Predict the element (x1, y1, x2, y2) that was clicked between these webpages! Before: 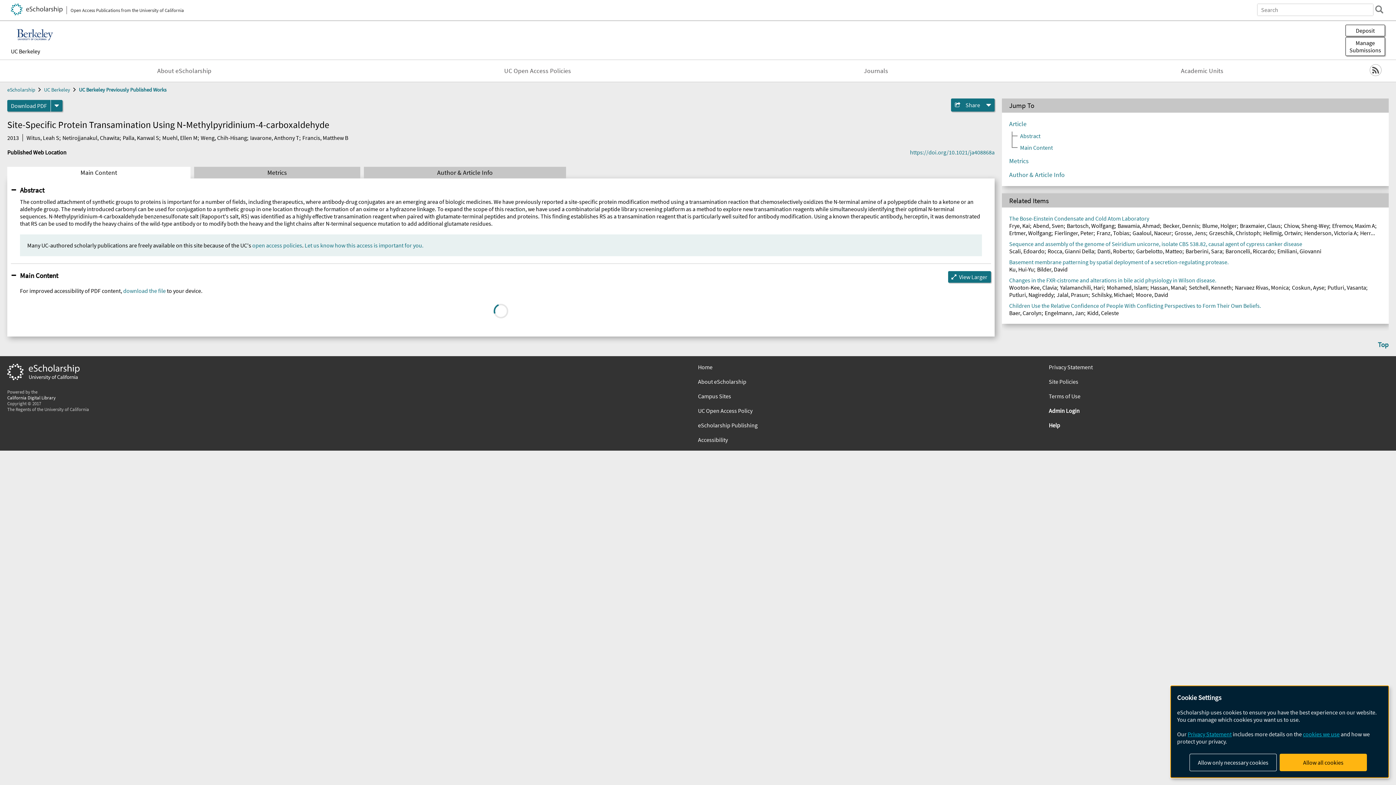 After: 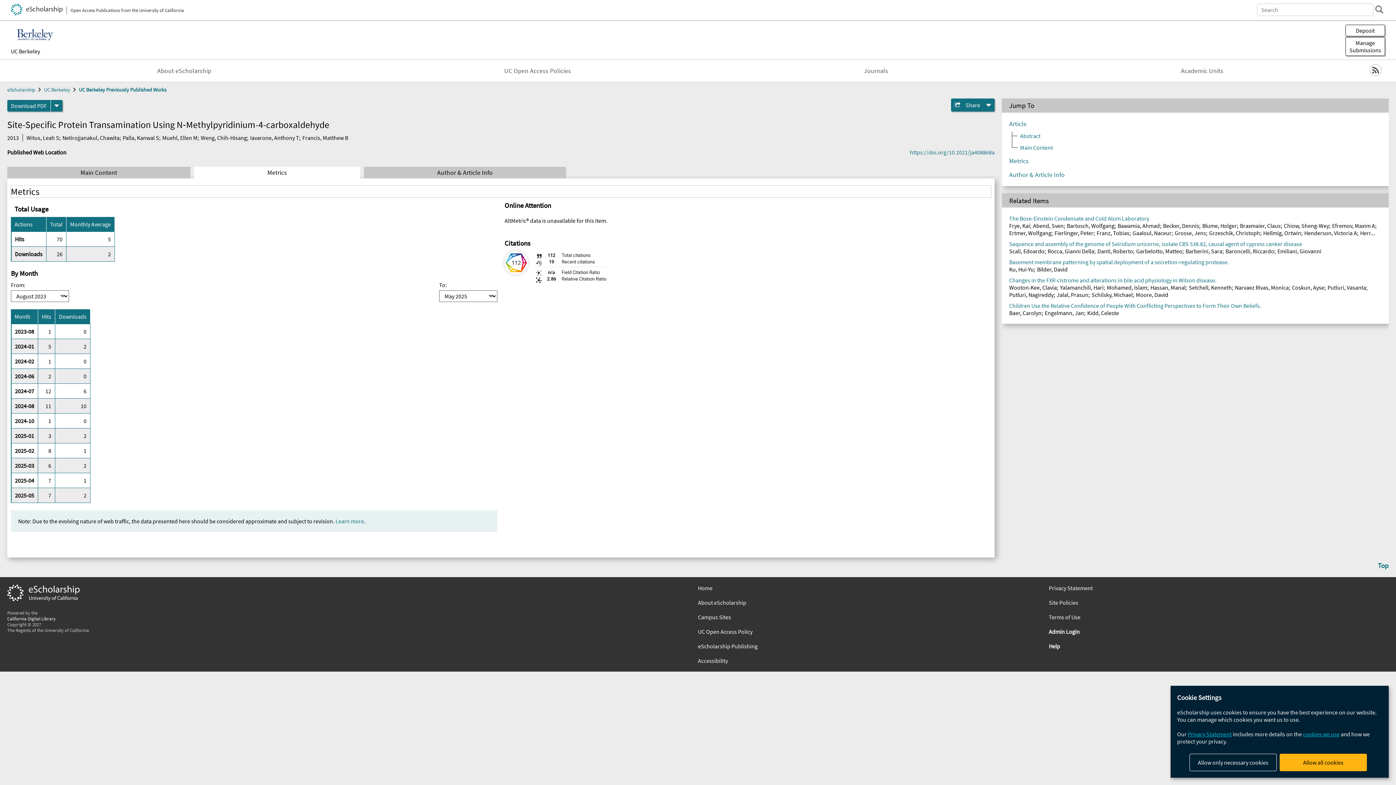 Action: label: Metrics bbox: (194, 166, 360, 178)